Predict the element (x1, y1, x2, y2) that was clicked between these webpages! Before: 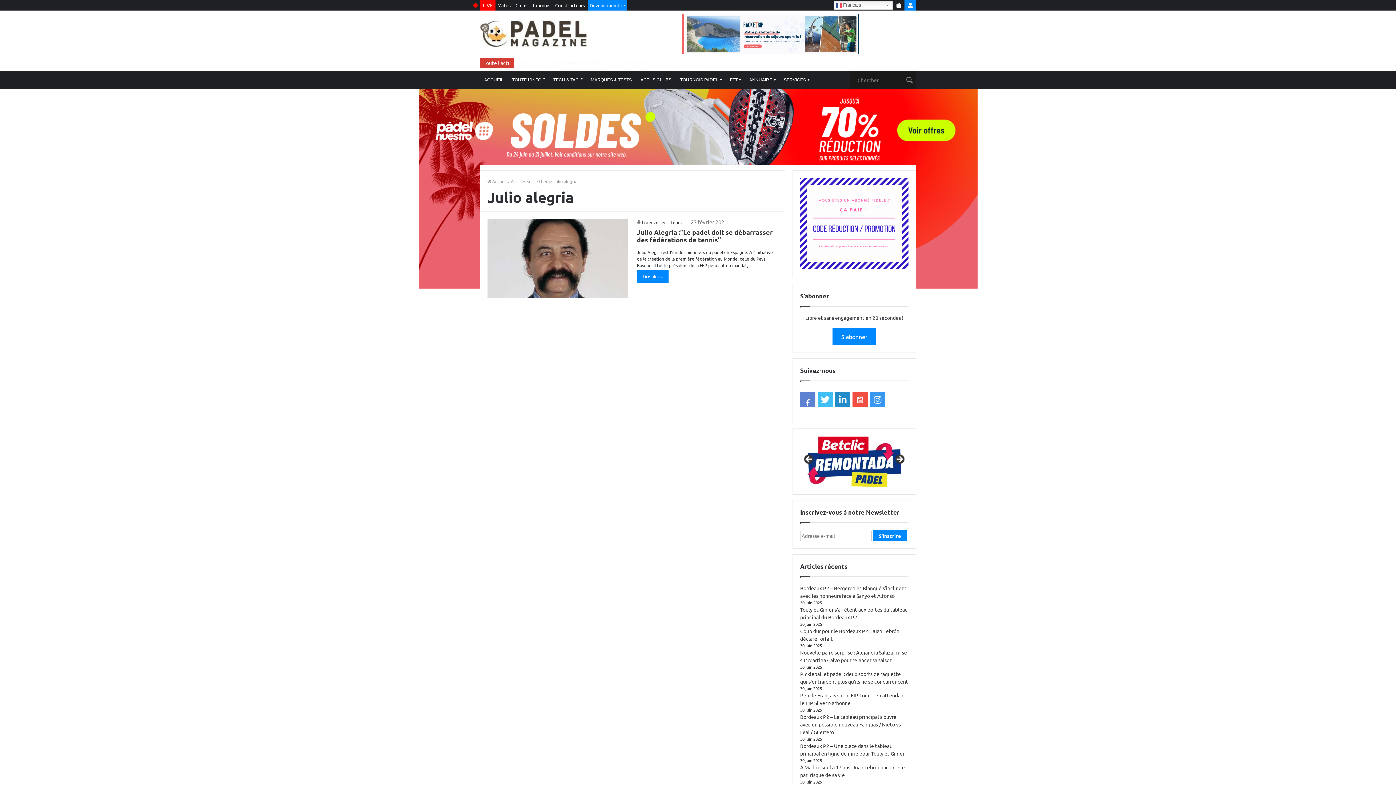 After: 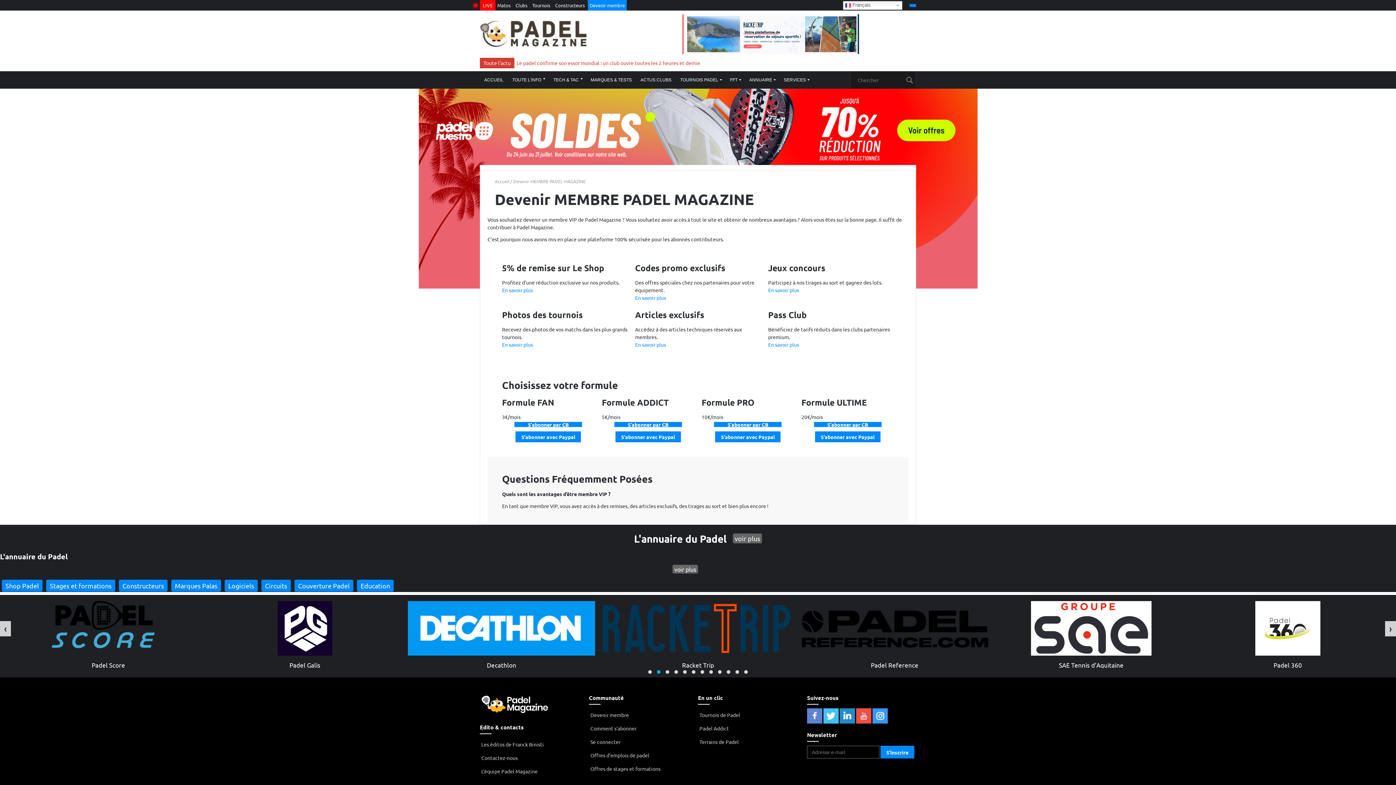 Action: bbox: (832, 327, 876, 345) label: S’abonner